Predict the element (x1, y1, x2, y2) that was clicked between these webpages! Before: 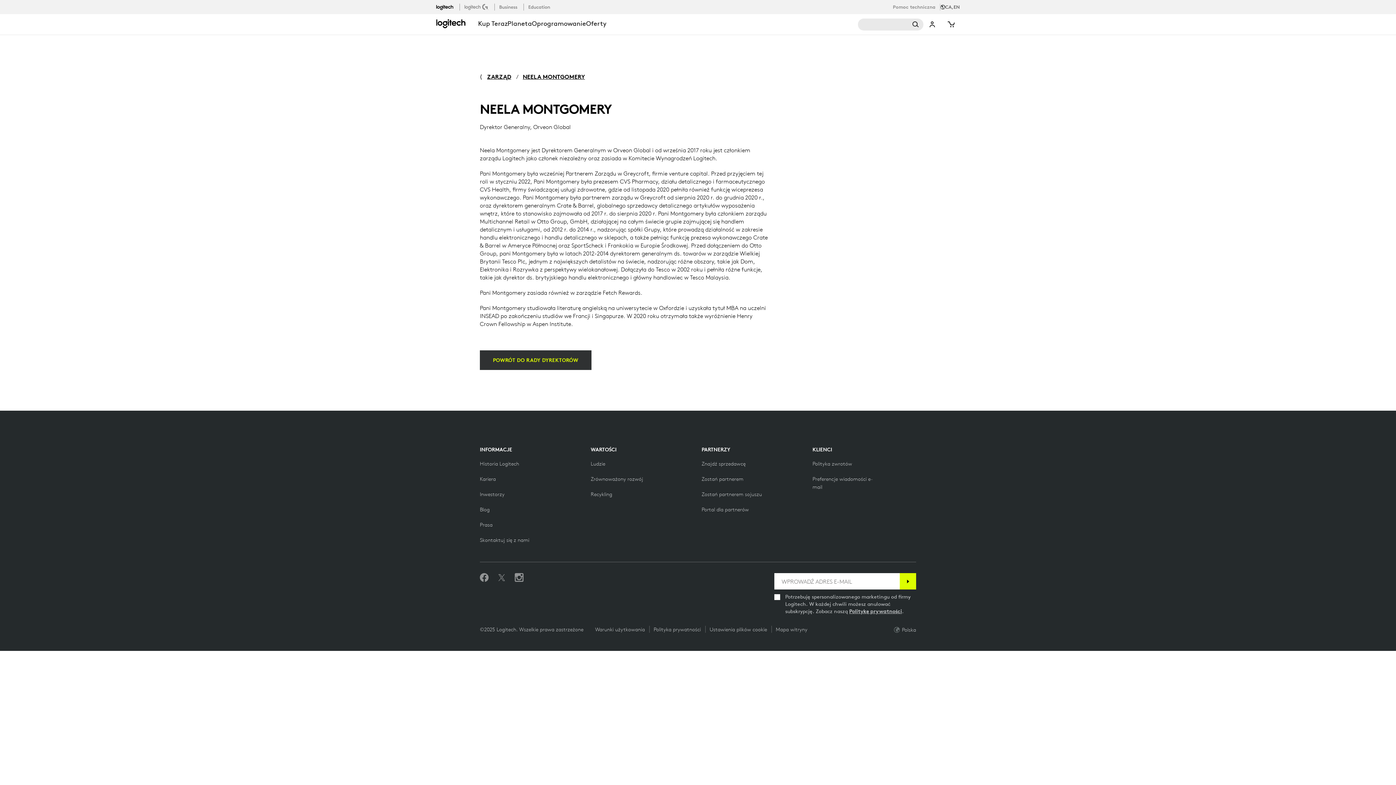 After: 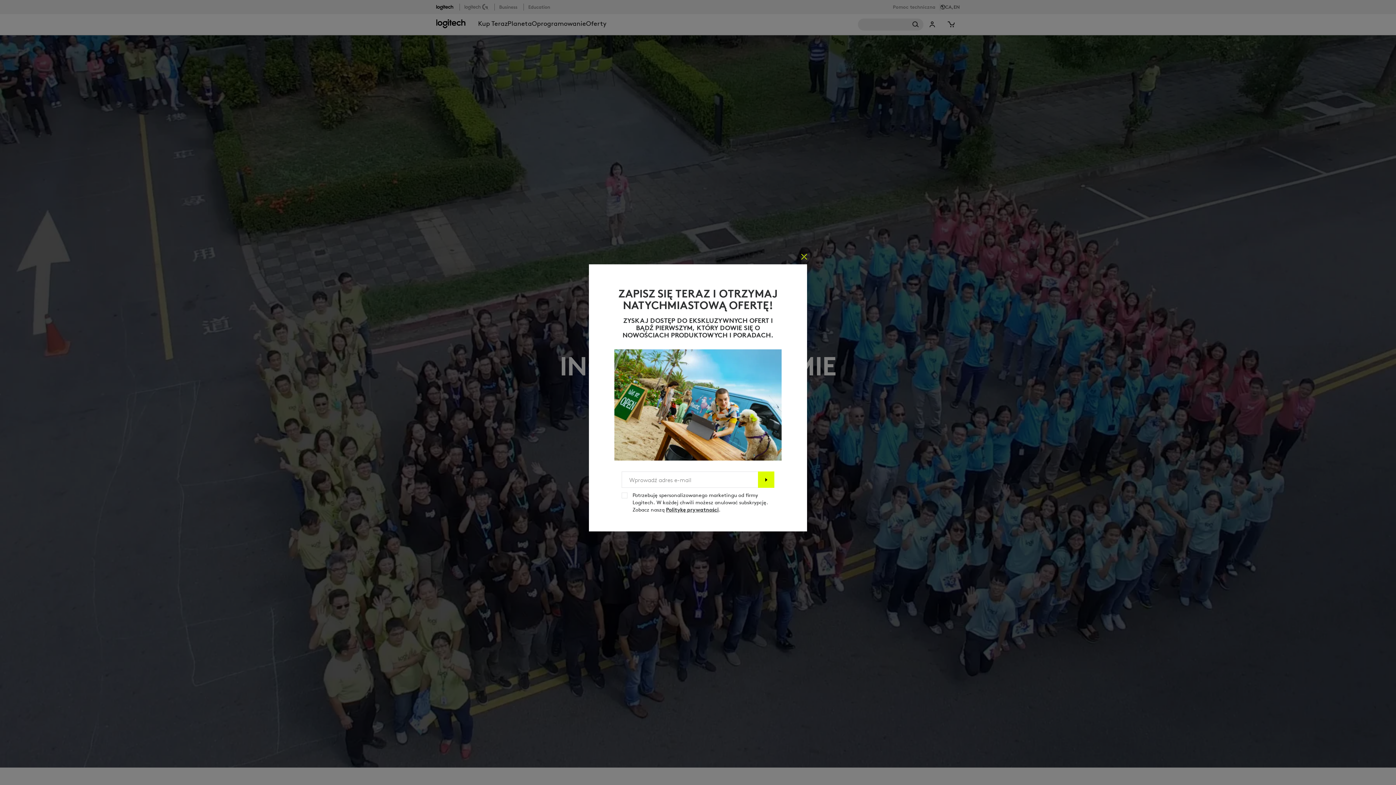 Action: label: Historia Logitech bbox: (480, 460, 519, 467)